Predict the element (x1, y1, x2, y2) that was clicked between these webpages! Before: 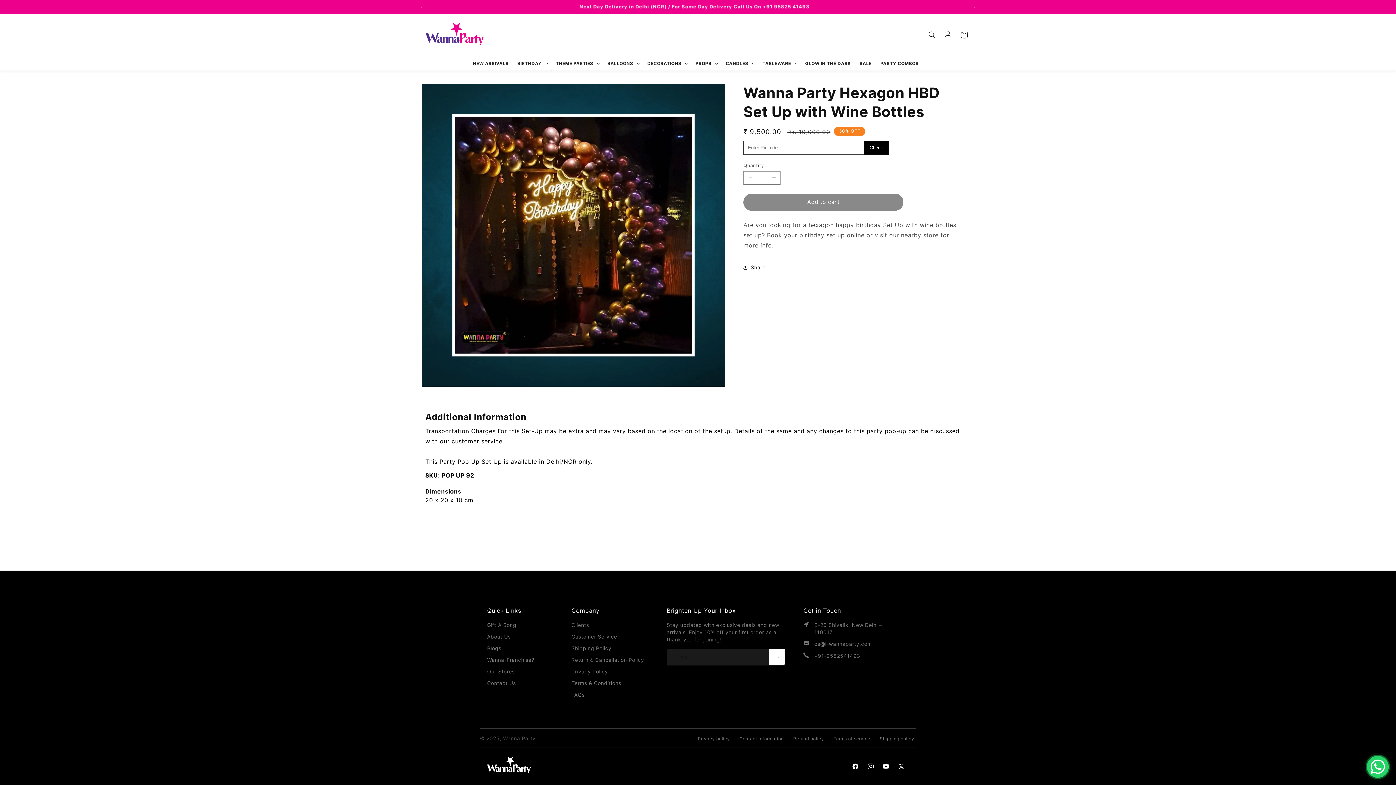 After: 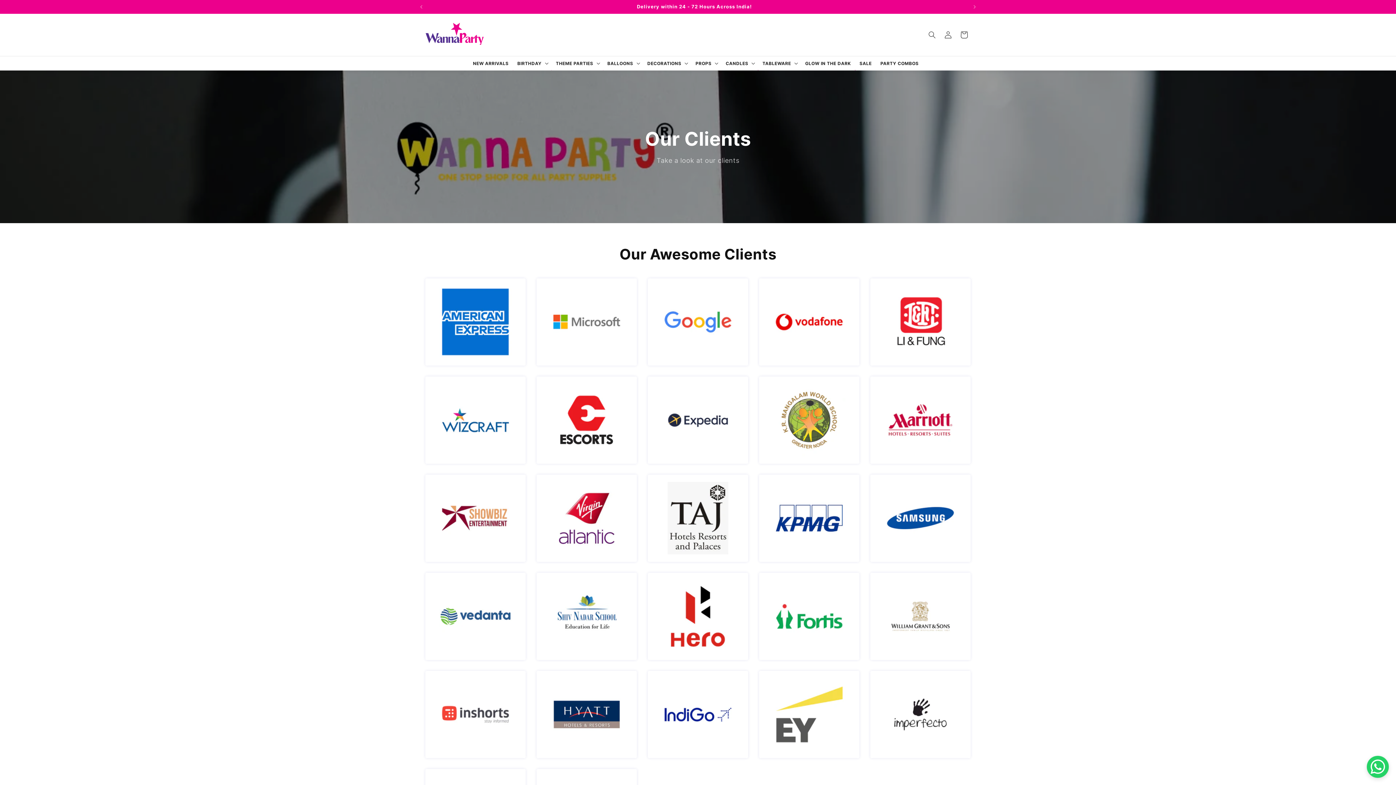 Action: bbox: (571, 622, 589, 628) label: Clients